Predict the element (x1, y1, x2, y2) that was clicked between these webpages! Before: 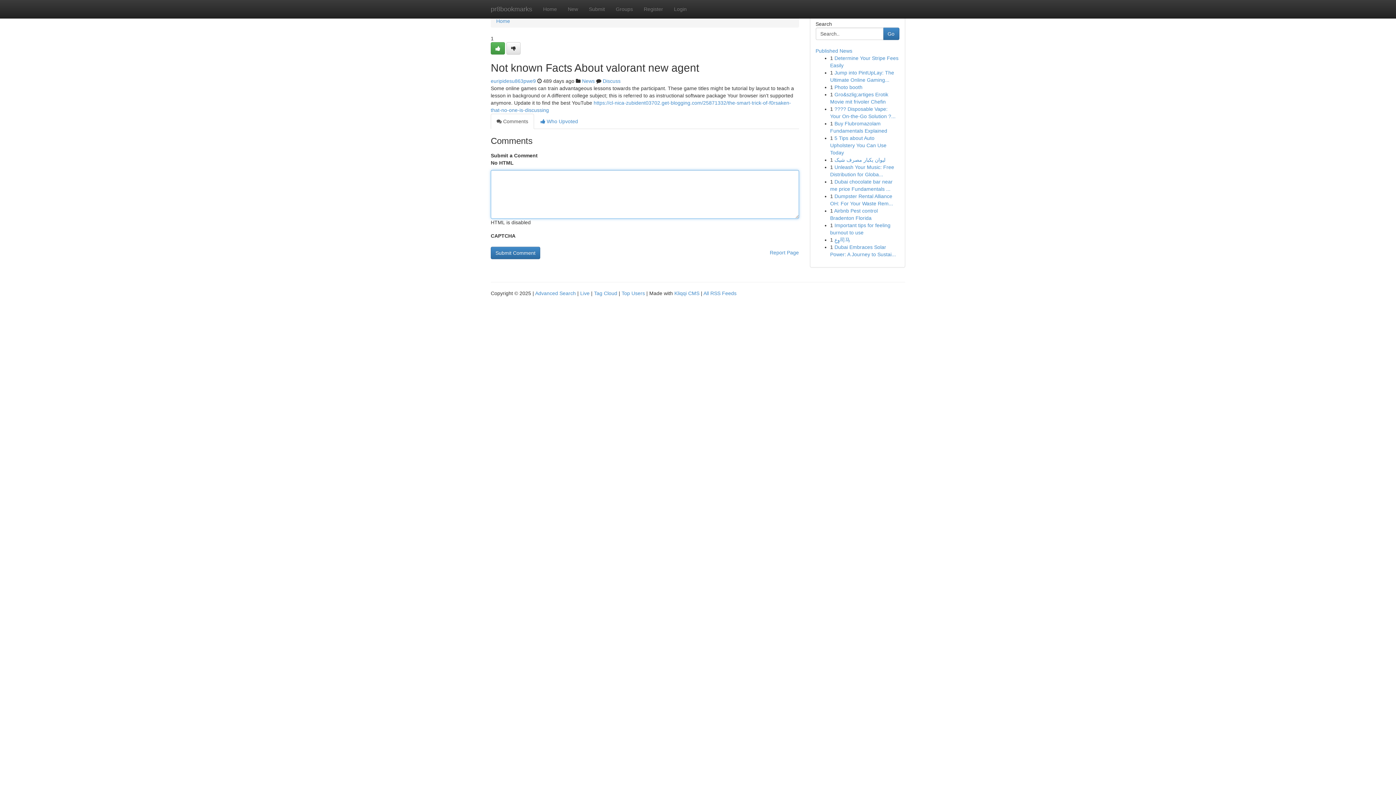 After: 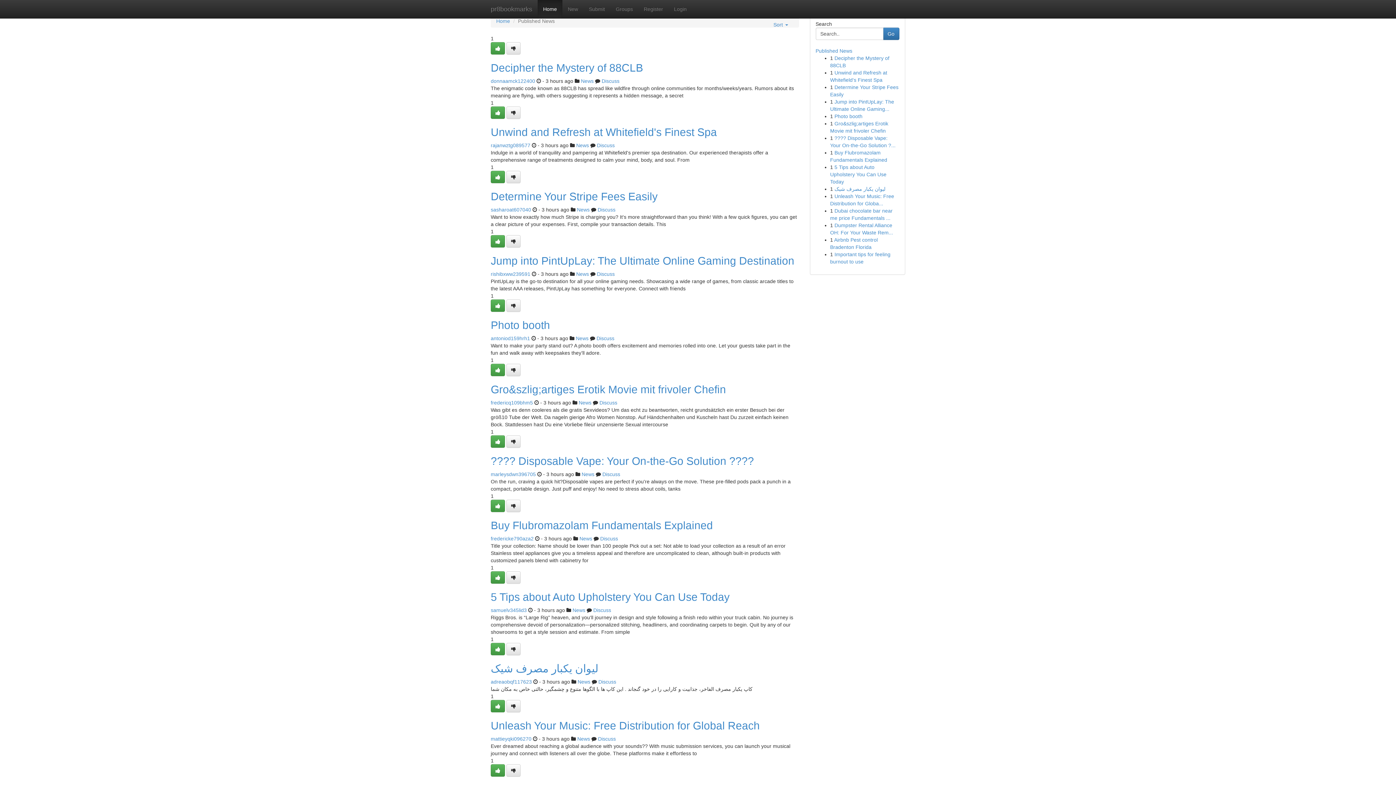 Action: bbox: (496, 18, 510, 24) label: Home